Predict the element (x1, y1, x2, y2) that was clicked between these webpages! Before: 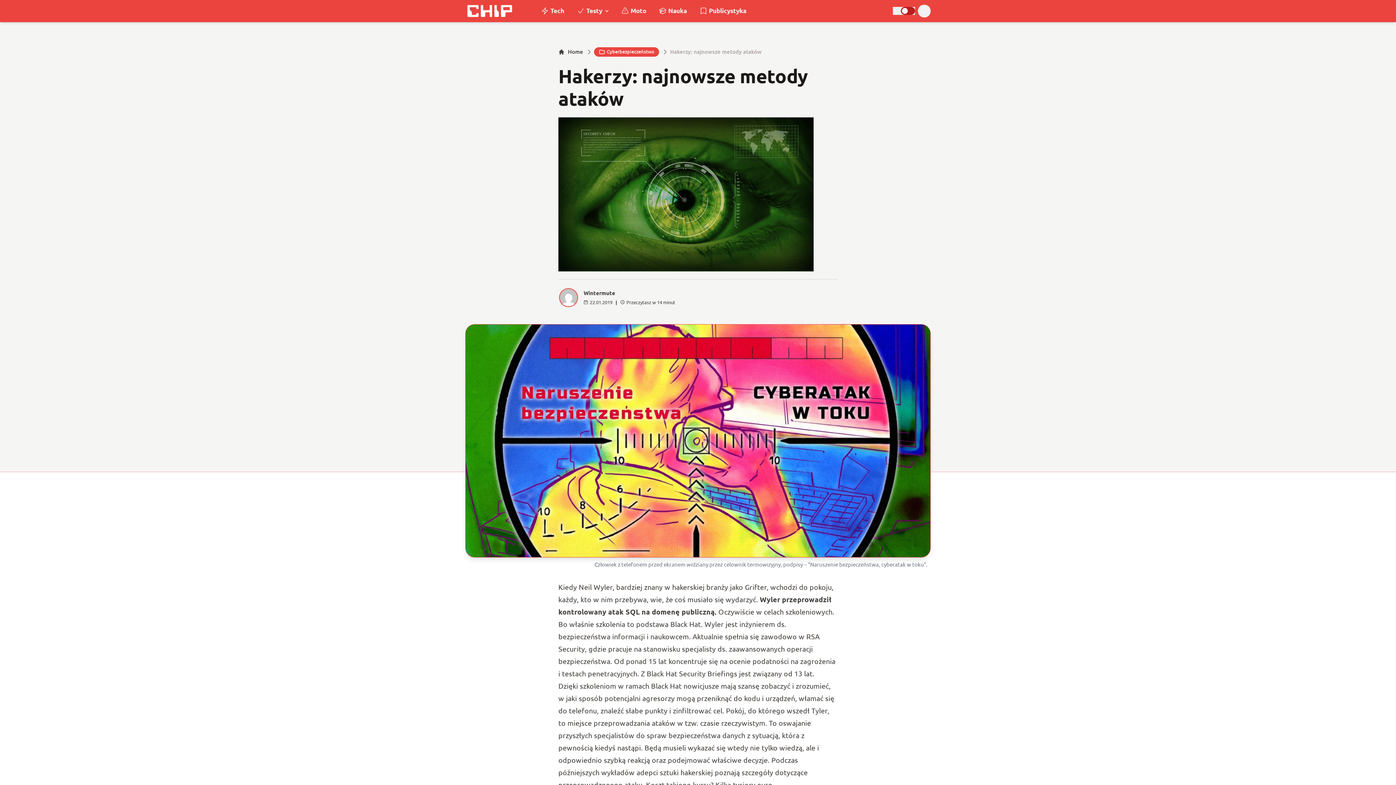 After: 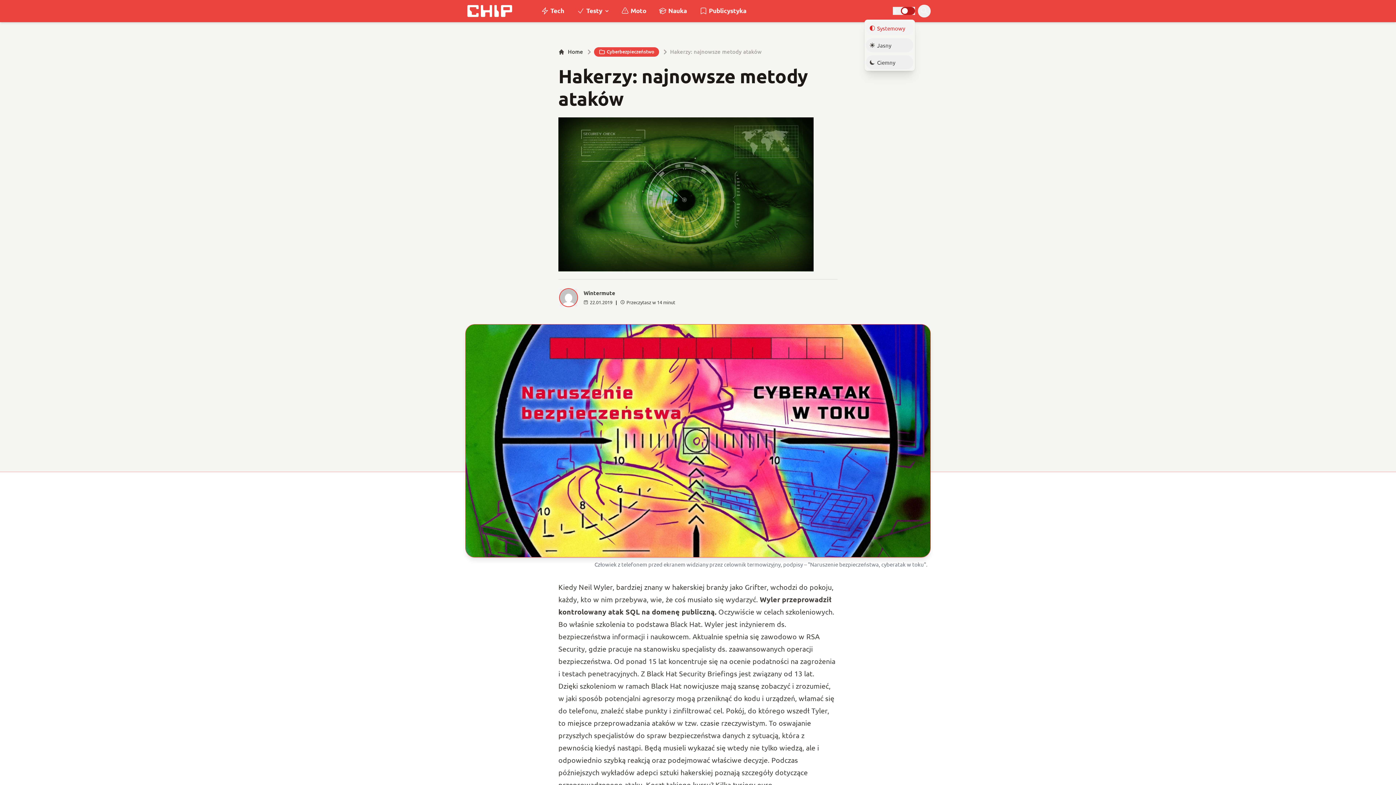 Action: bbox: (893, 7, 915, 14) label: Wybór motywu